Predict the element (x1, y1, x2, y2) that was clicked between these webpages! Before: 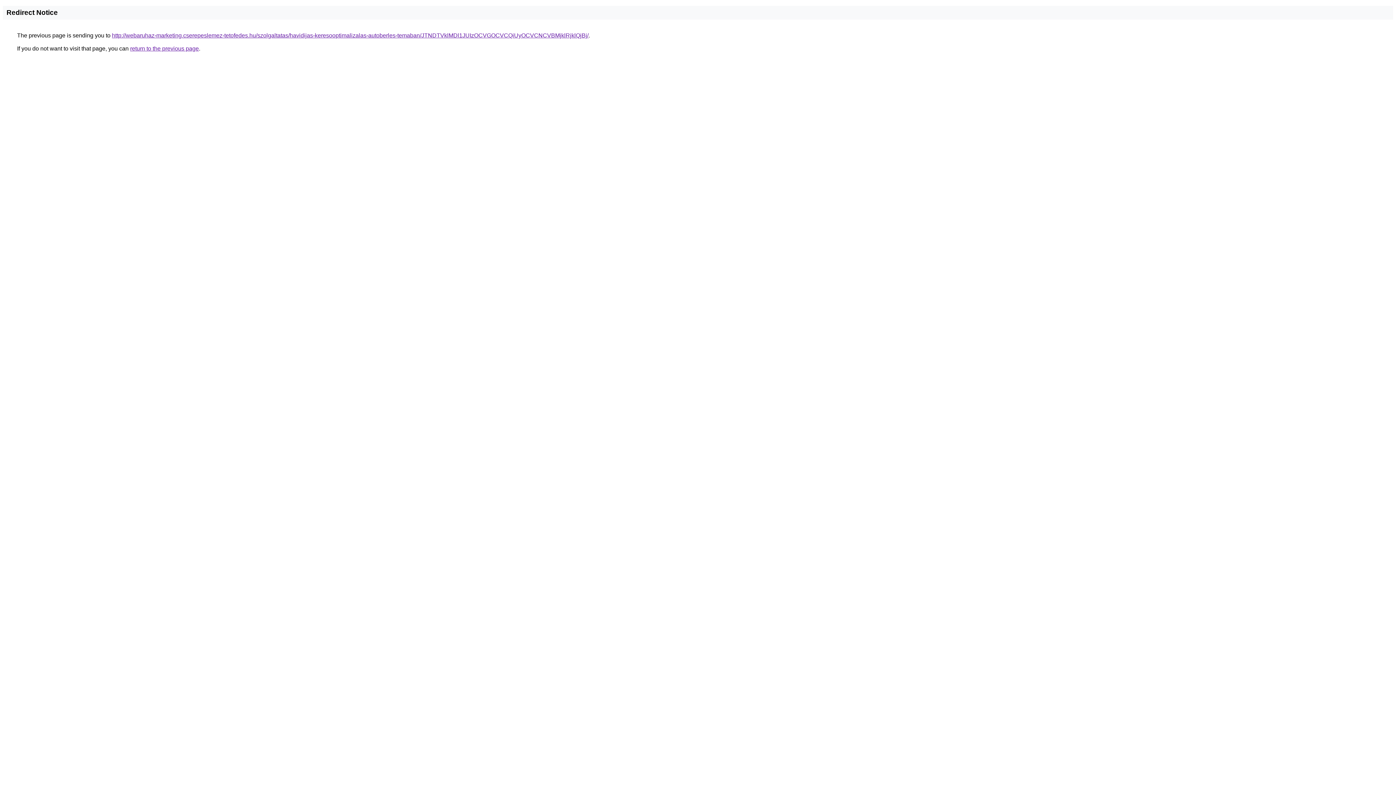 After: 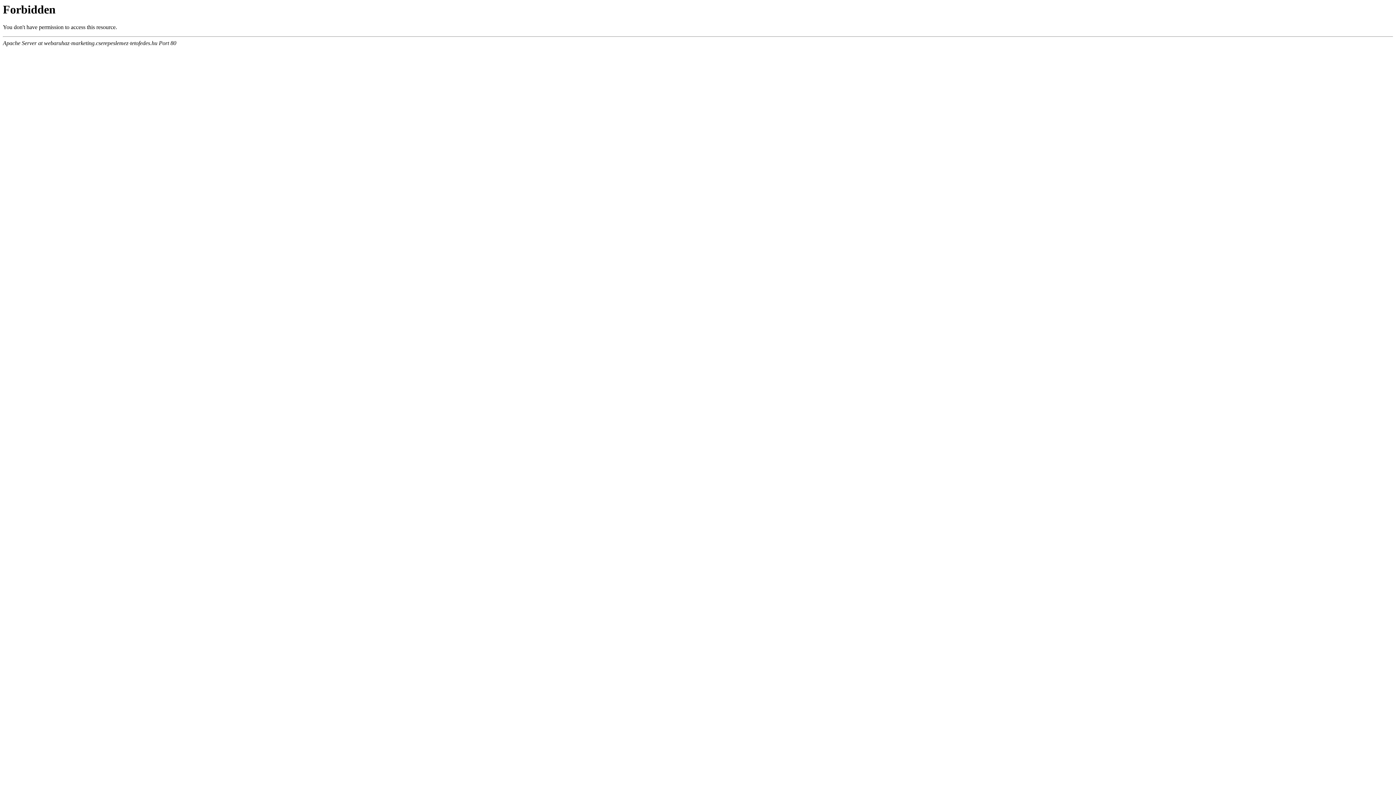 Action: bbox: (112, 32, 588, 38) label: http://webaruhaz-marketing.cserepeslemez-tetofedes.hu/szolgaltatas/havidijas-keresooptimalizalas-autoberles-temaban/JTNDTVklMDl1JUIzOCVGOCVCQiUyOCVCNCVBMjklRjklQjBj/